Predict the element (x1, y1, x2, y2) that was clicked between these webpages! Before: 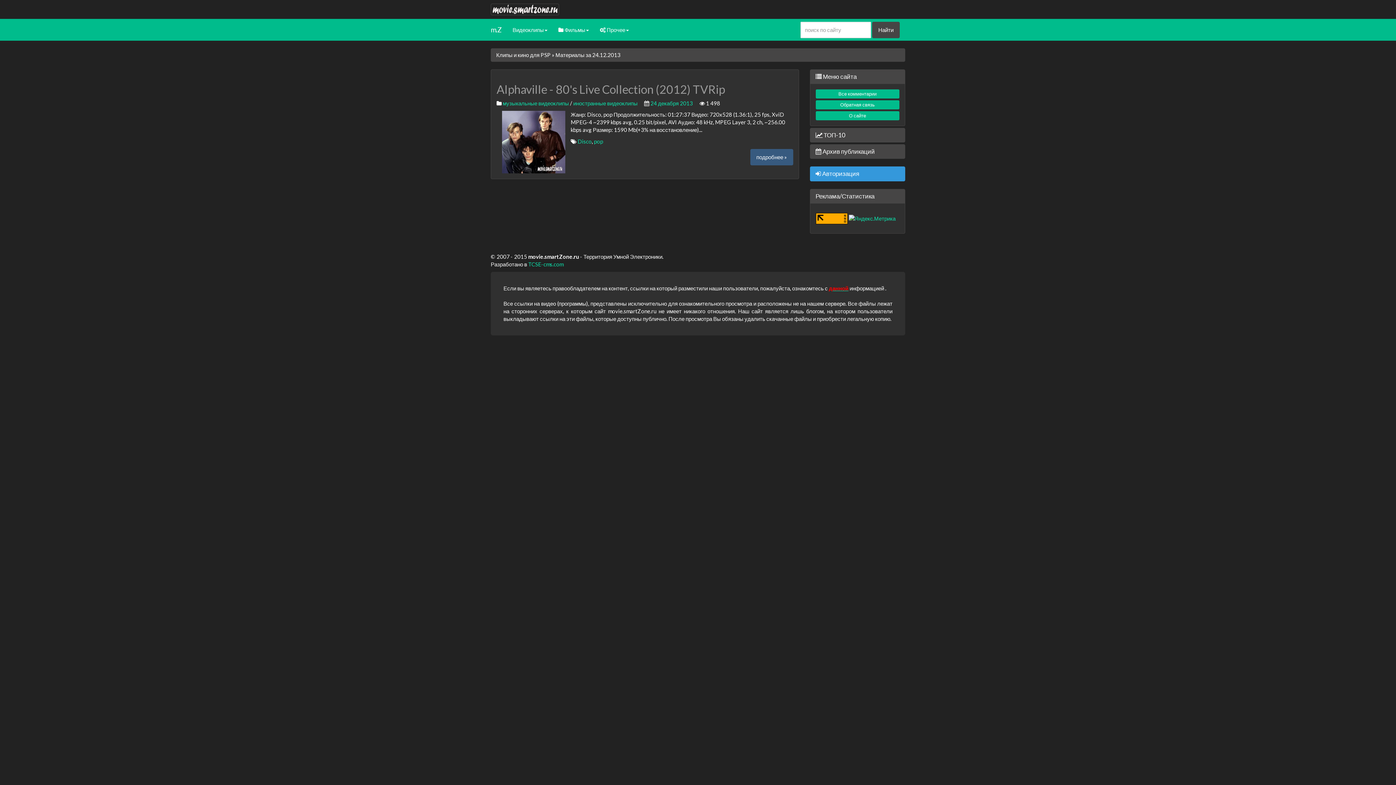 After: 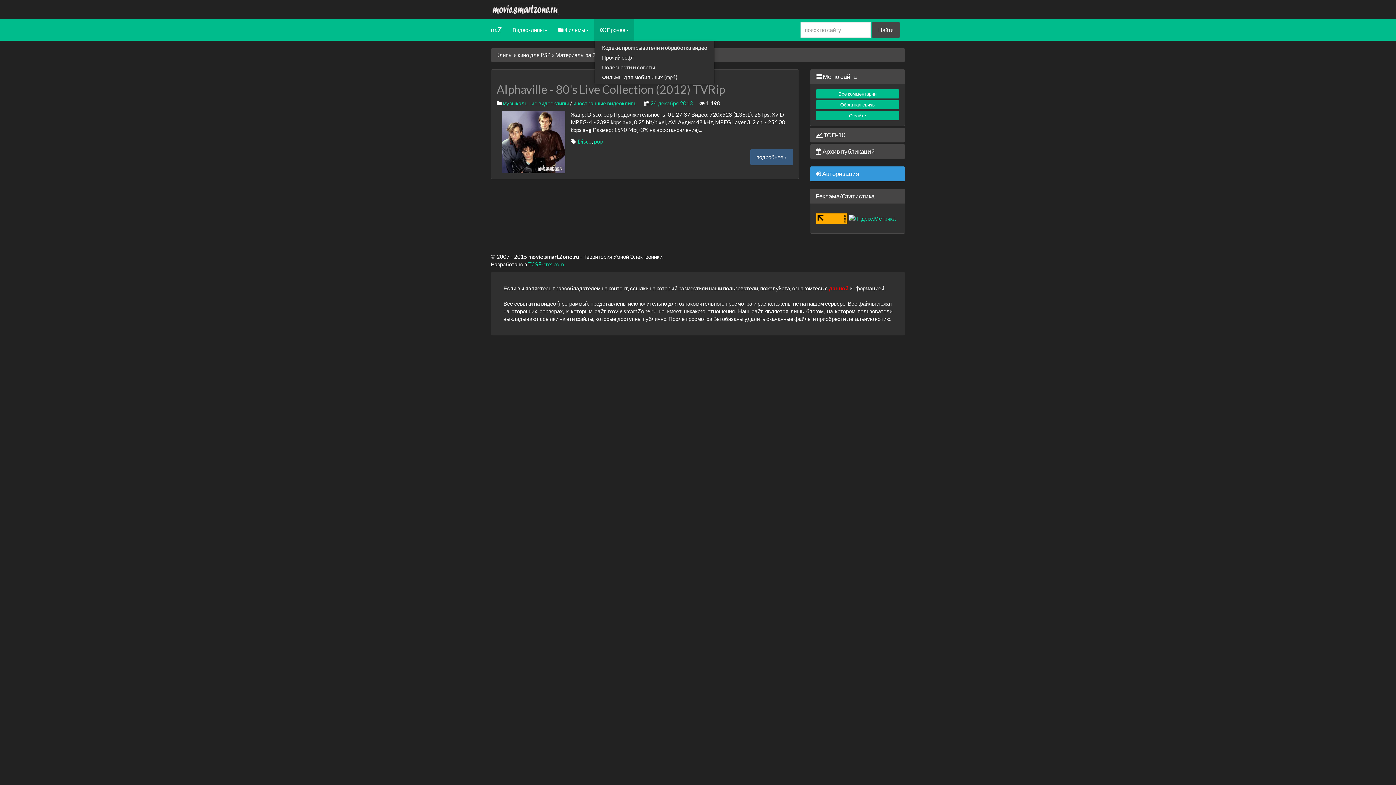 Action: label:  Прочее bbox: (594, 18, 634, 40)